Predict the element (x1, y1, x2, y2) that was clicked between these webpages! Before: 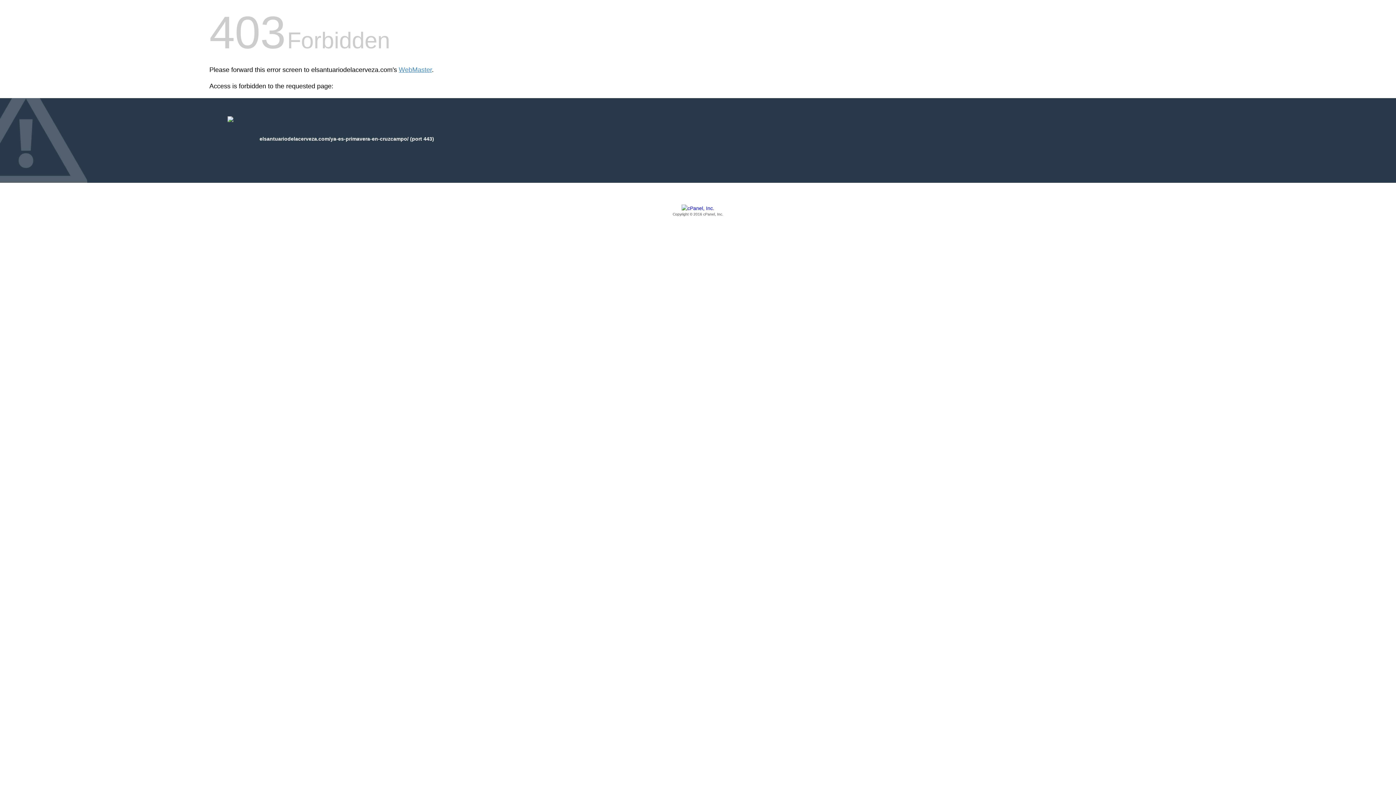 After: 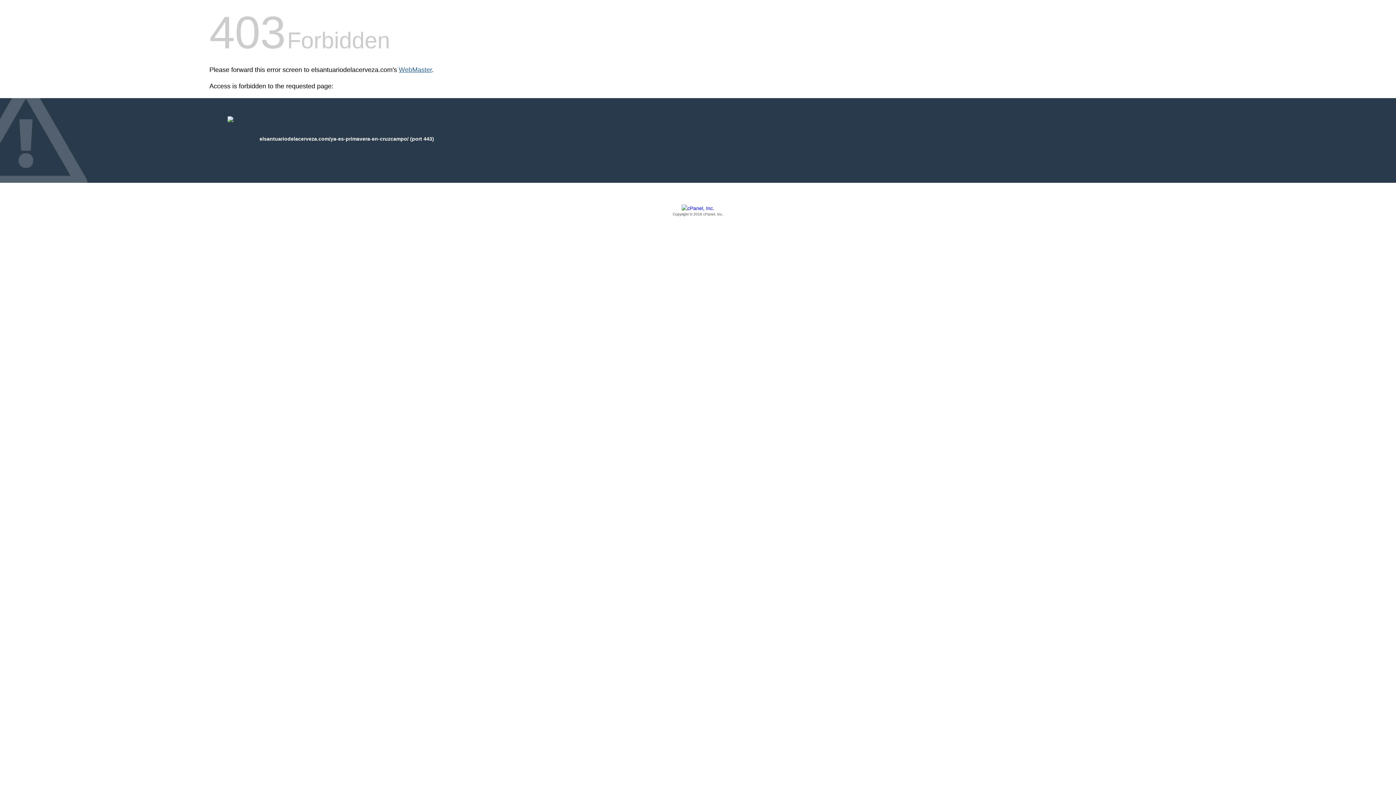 Action: bbox: (398, 66, 432, 73) label: WebMaster